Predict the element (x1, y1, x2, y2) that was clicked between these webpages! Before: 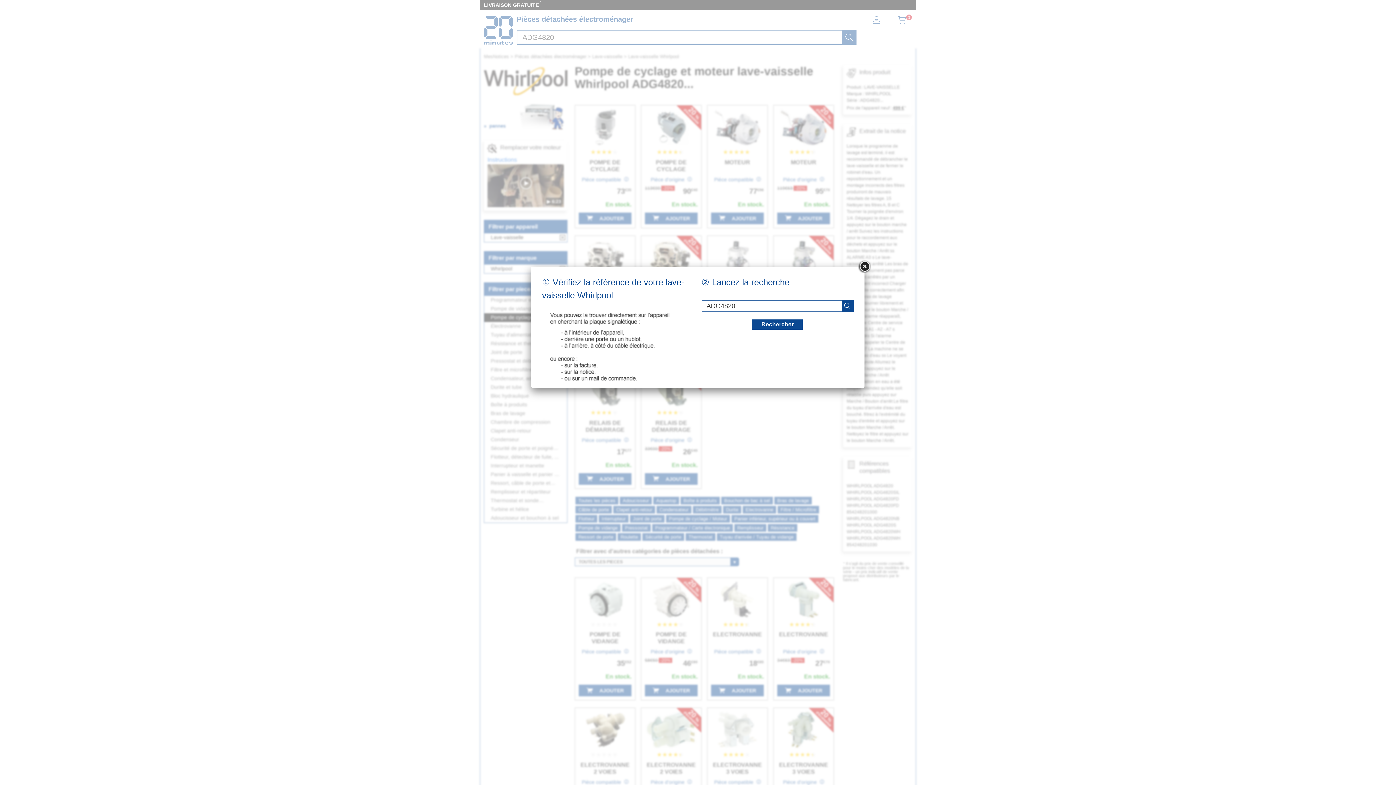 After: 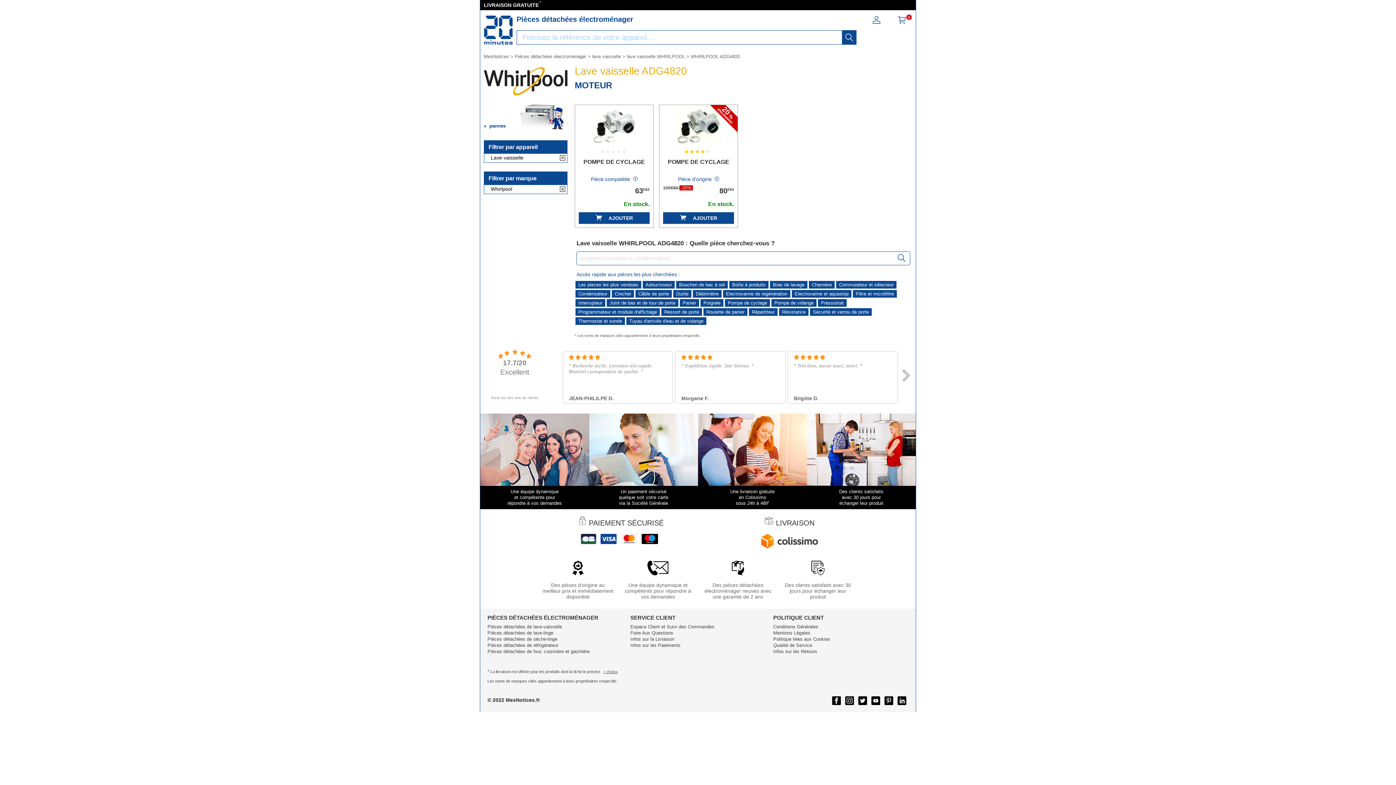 Action: label: recherche bbox: (752, 319, 803, 329)